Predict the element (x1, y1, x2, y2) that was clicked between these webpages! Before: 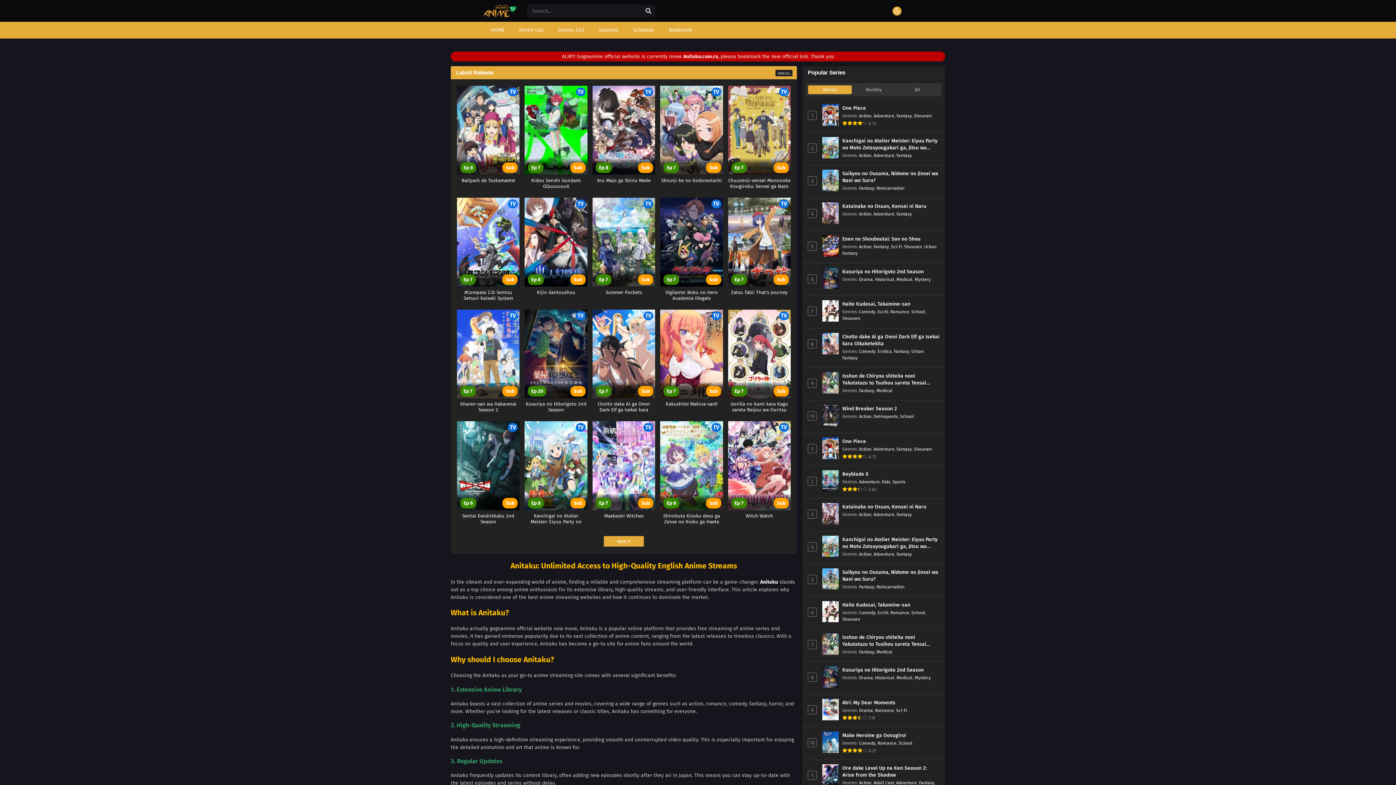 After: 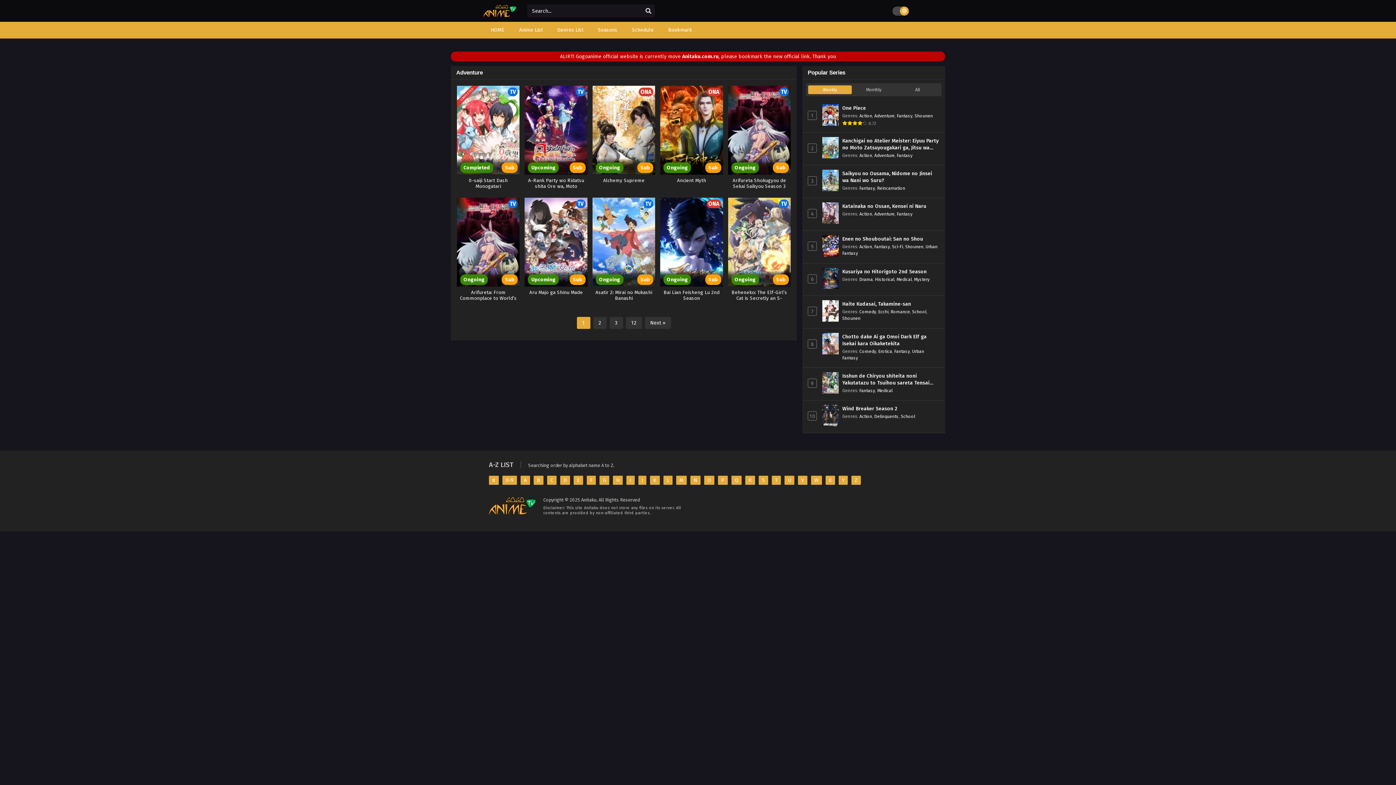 Action: label: Adventure bbox: (873, 113, 894, 118)